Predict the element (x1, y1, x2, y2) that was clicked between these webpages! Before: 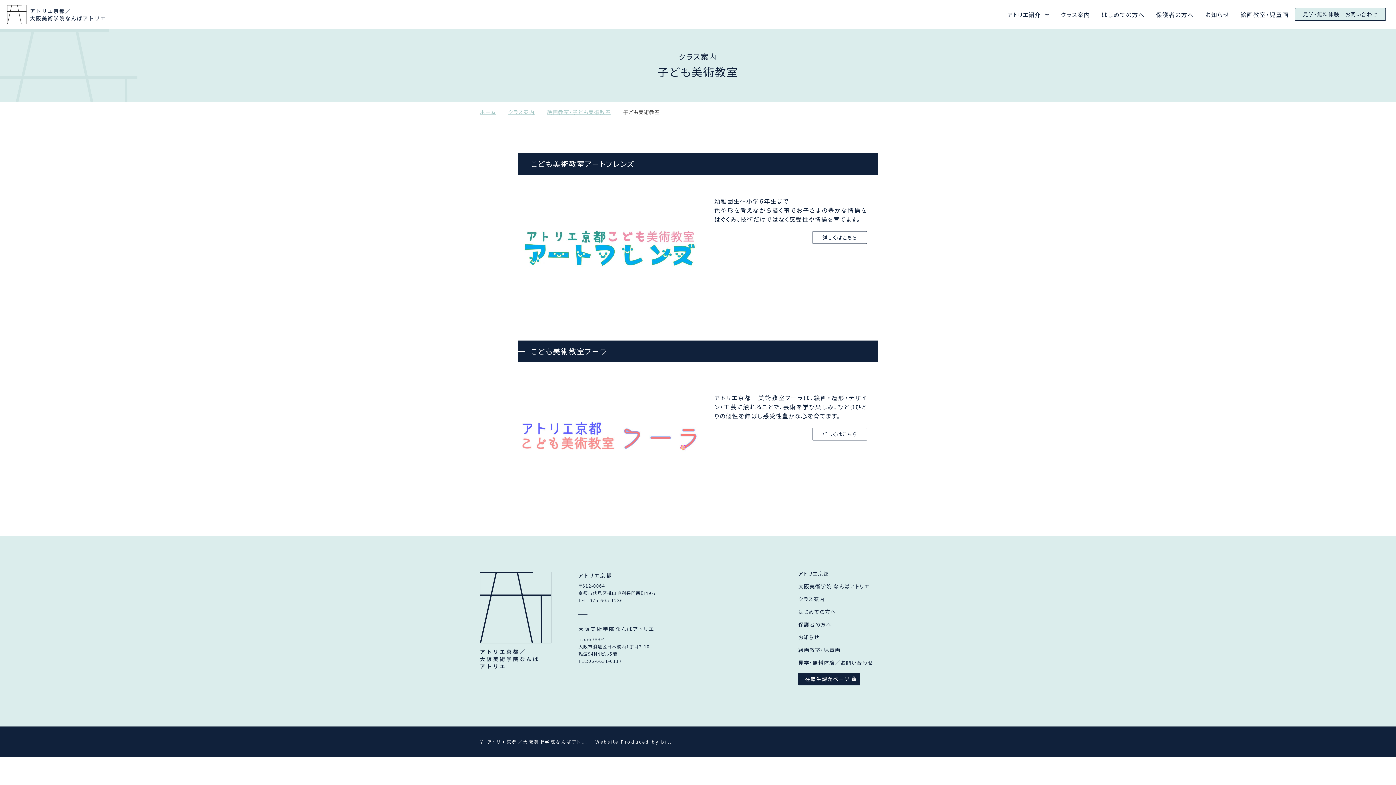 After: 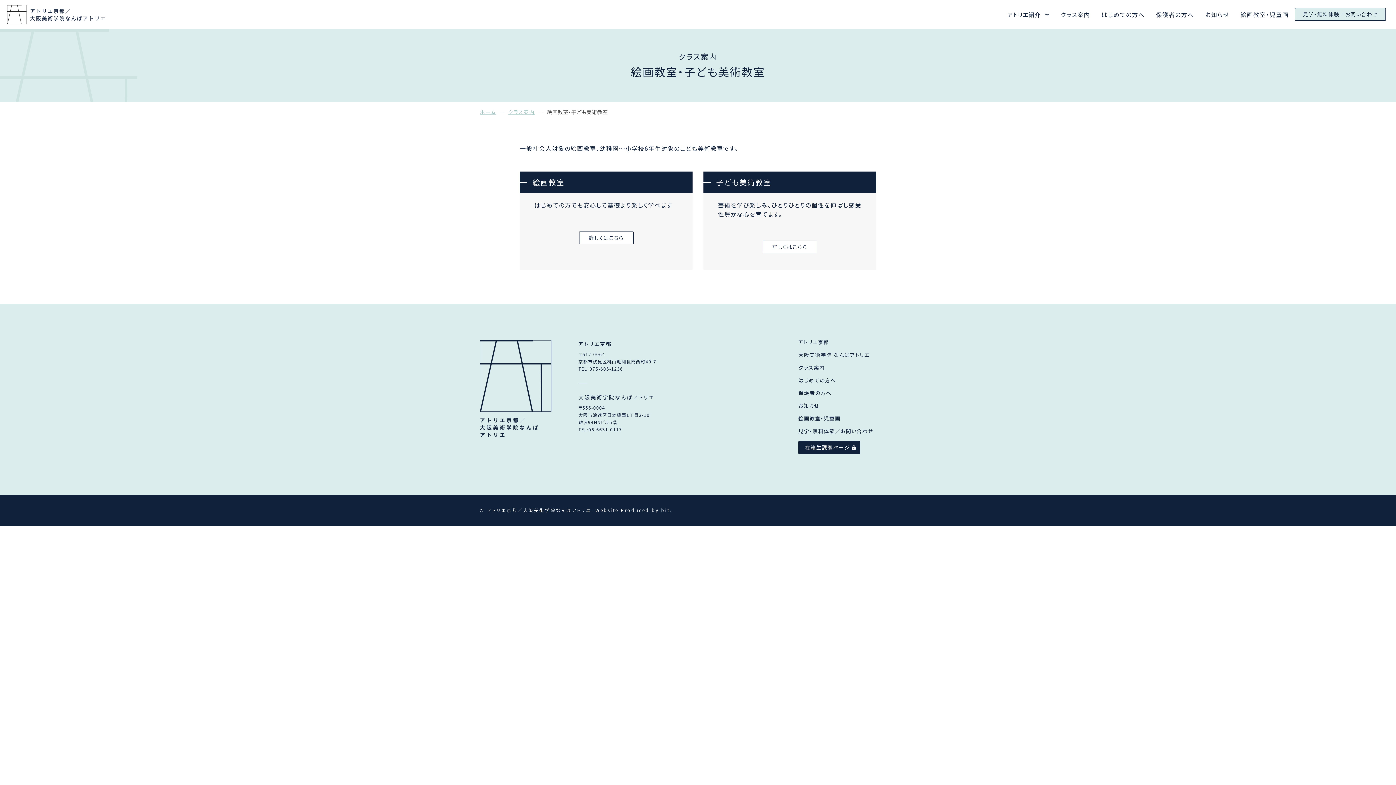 Action: bbox: (1240, 10, 1289, 18) label: 絵画教室・児童画